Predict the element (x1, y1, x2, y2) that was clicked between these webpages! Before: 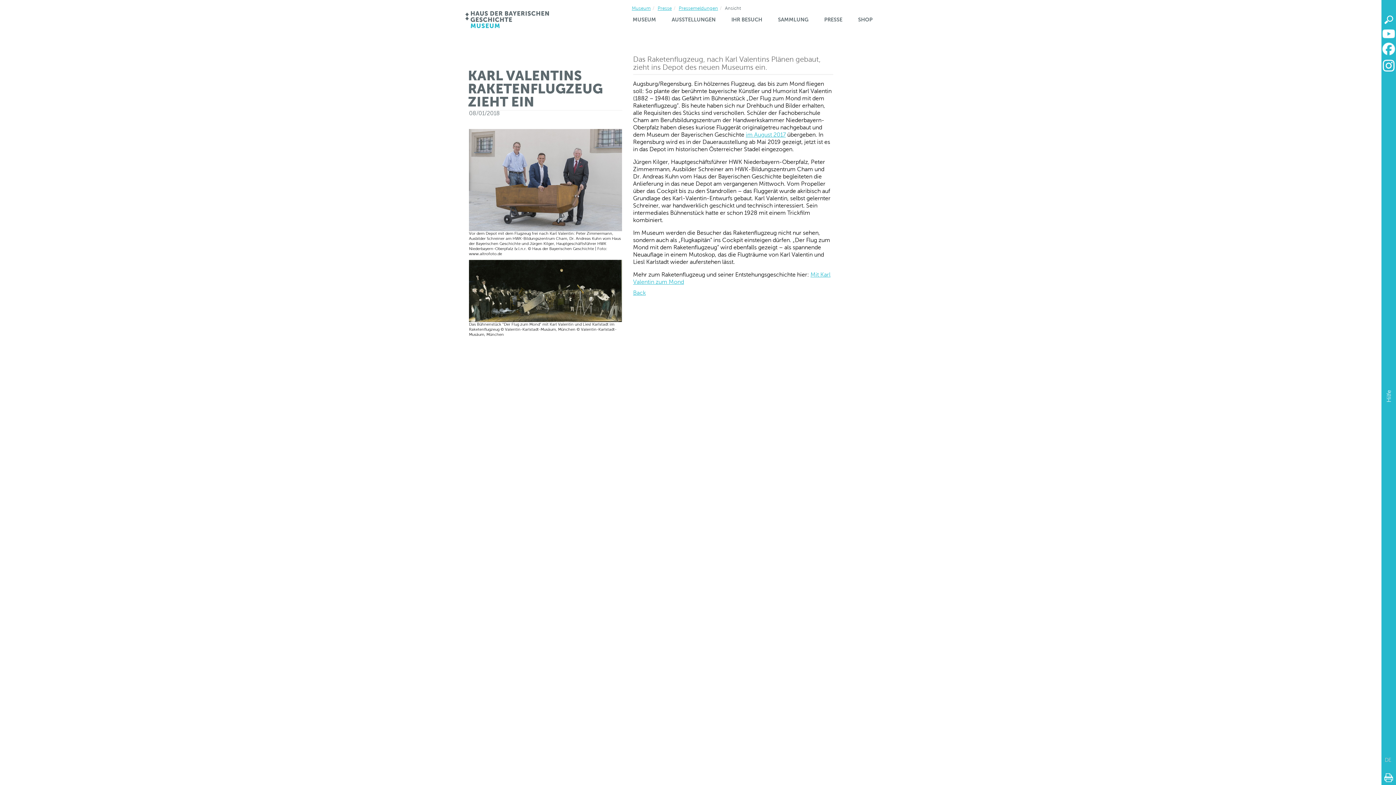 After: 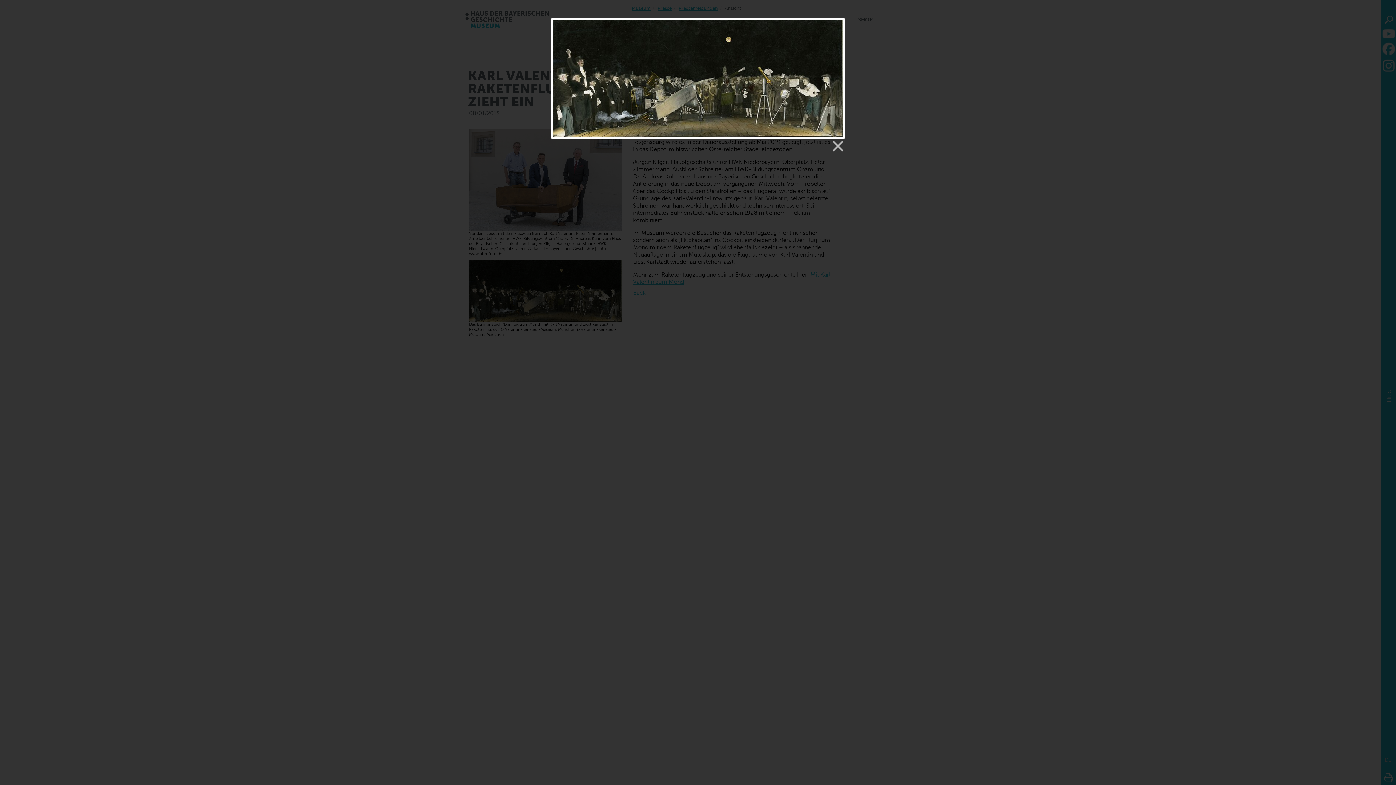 Action: bbox: (469, 256, 622, 322)